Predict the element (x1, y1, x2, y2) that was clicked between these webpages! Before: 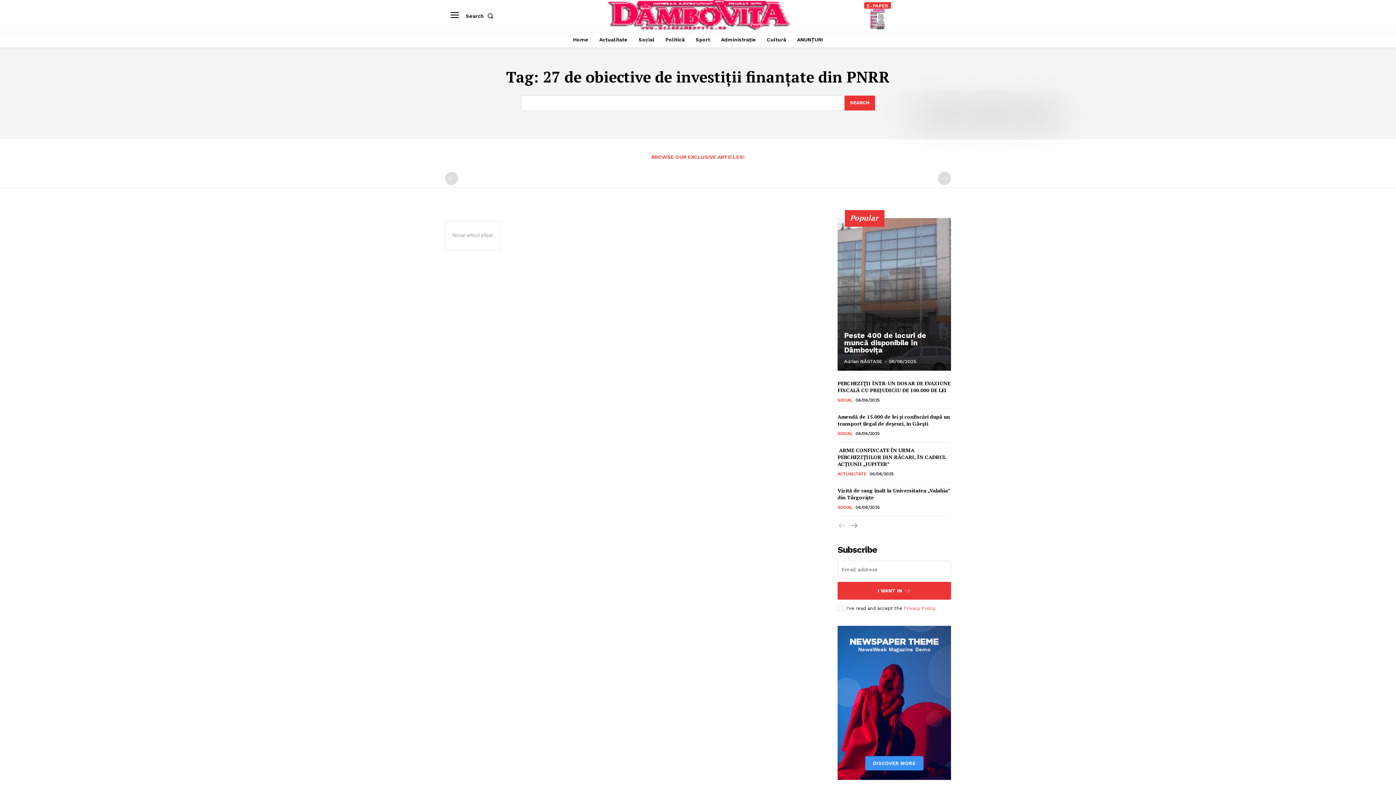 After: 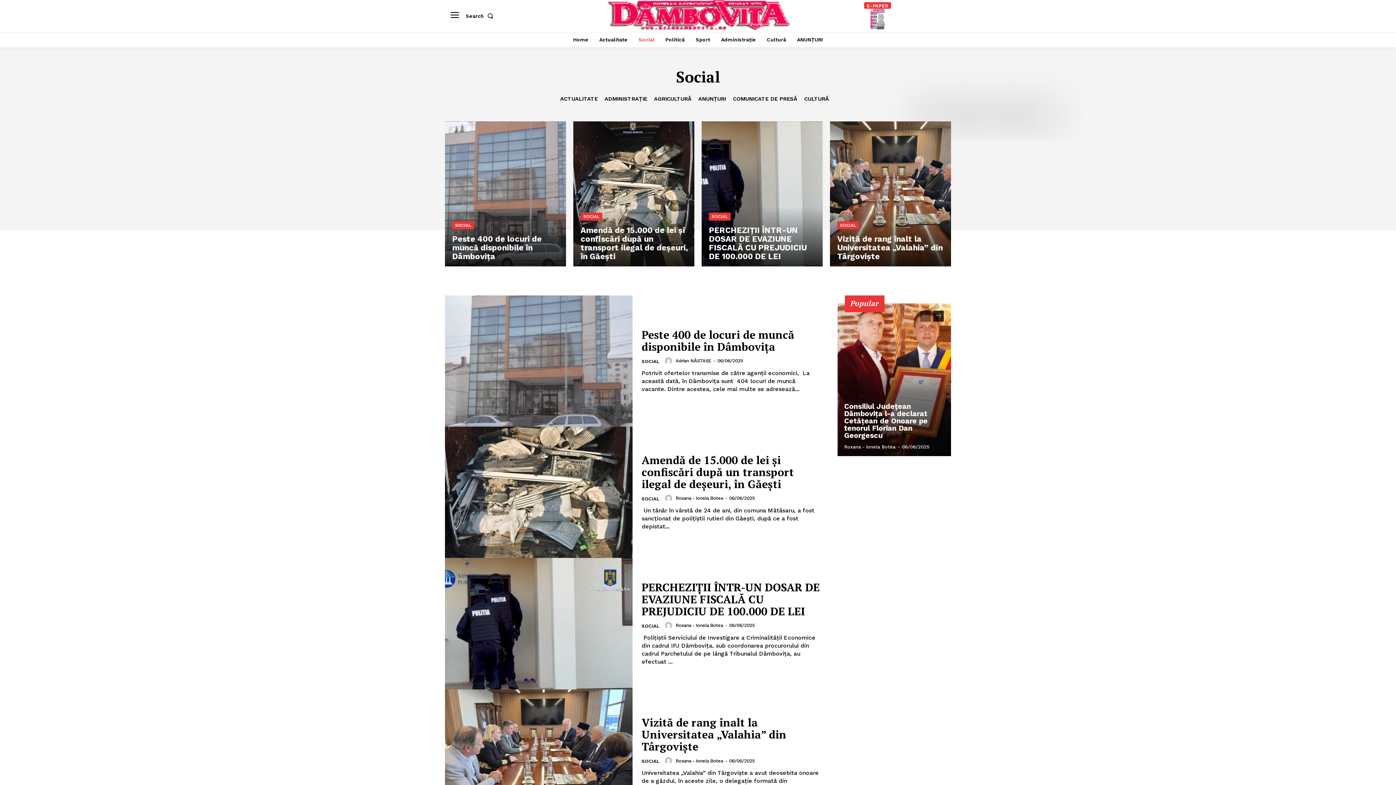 Action: label: Social bbox: (635, 31, 658, 47)